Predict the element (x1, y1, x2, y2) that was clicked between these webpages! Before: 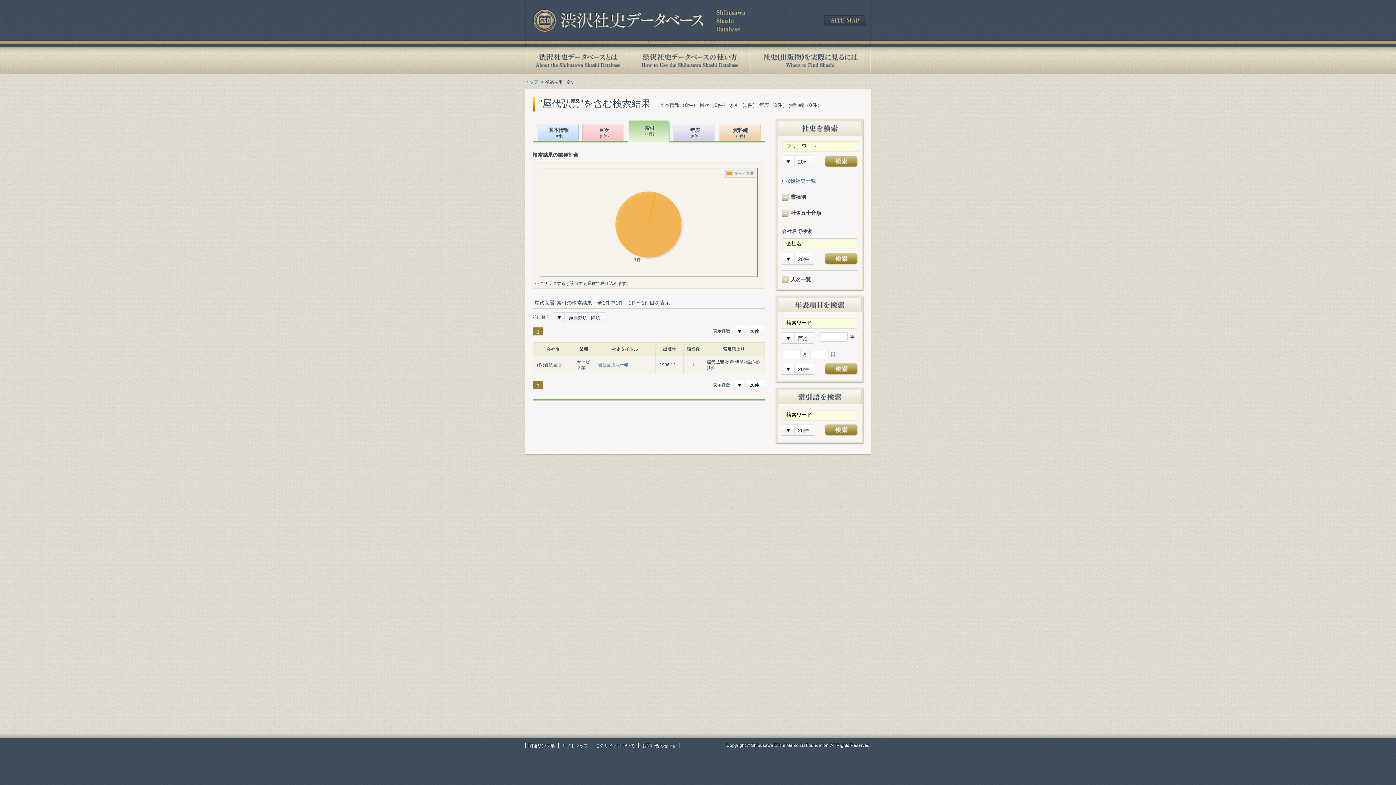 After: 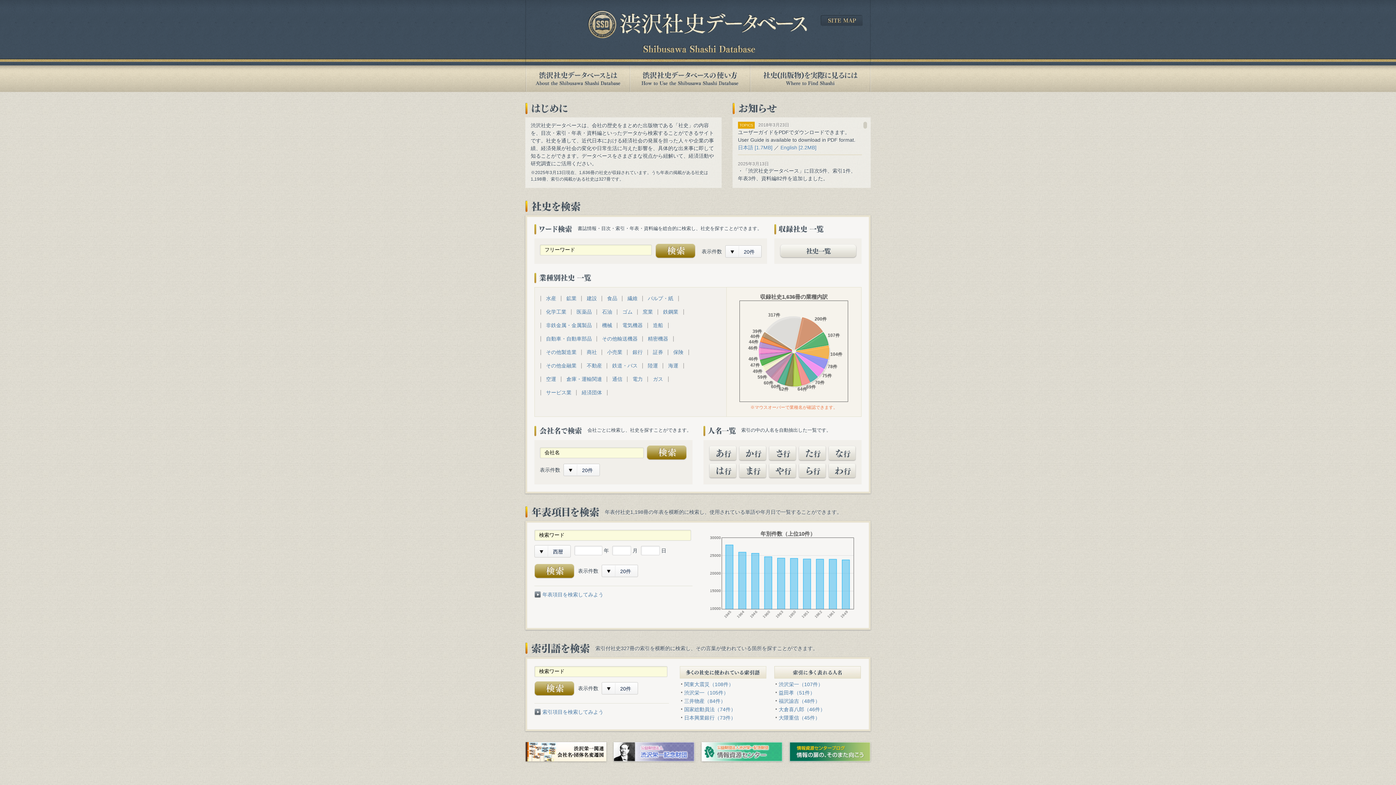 Action: bbox: (532, 8, 745, 14)